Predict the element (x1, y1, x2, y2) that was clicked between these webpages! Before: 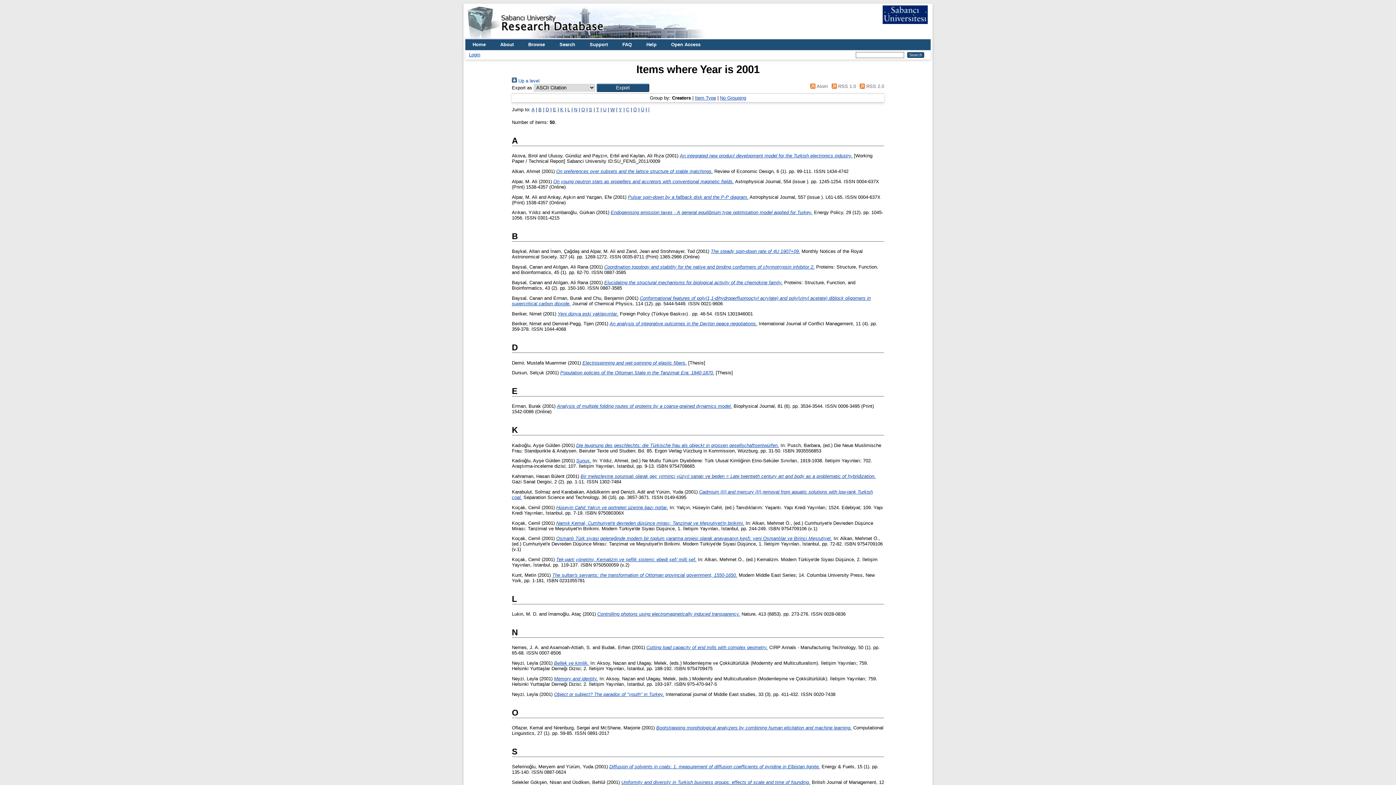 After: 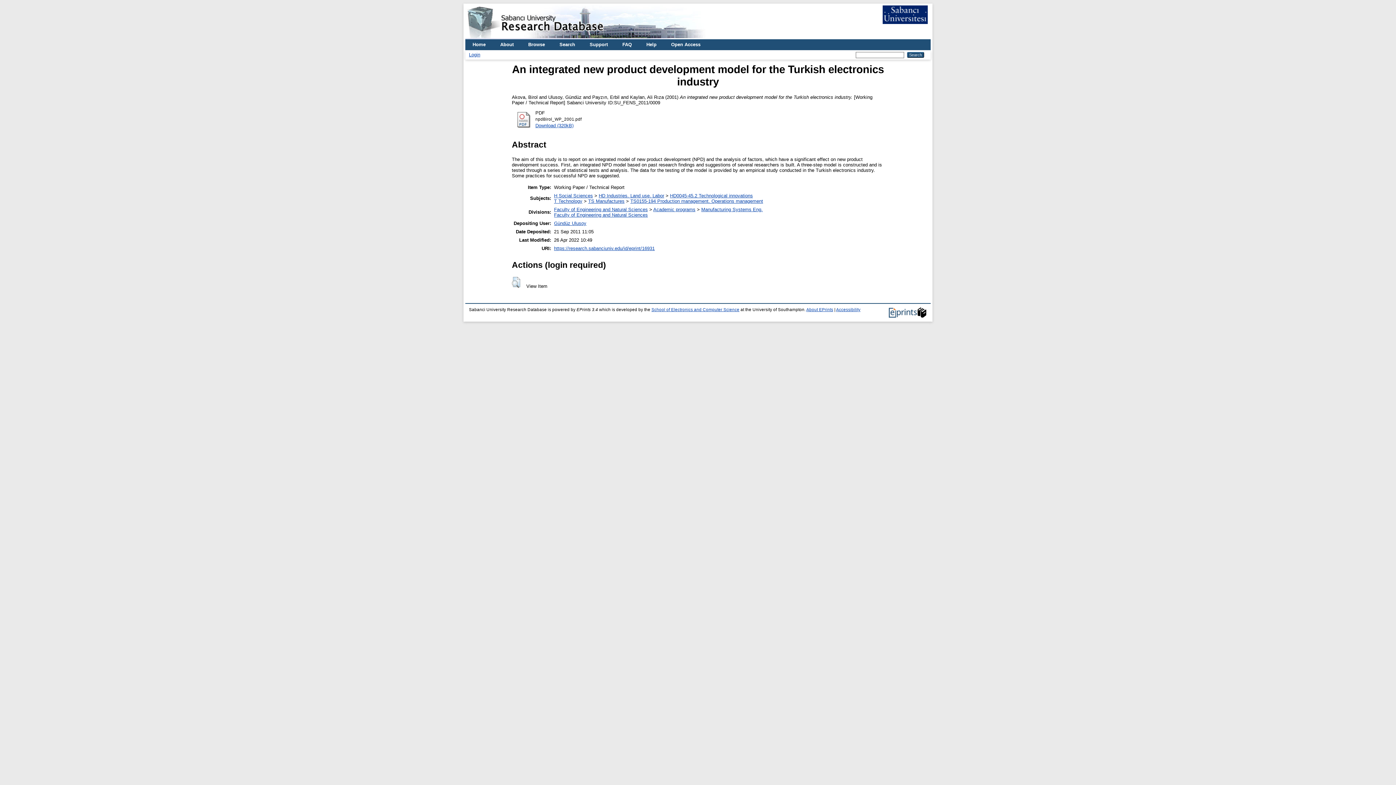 Action: bbox: (680, 153, 852, 158) label: An integrated new product development model for the Turkish electronics industry.